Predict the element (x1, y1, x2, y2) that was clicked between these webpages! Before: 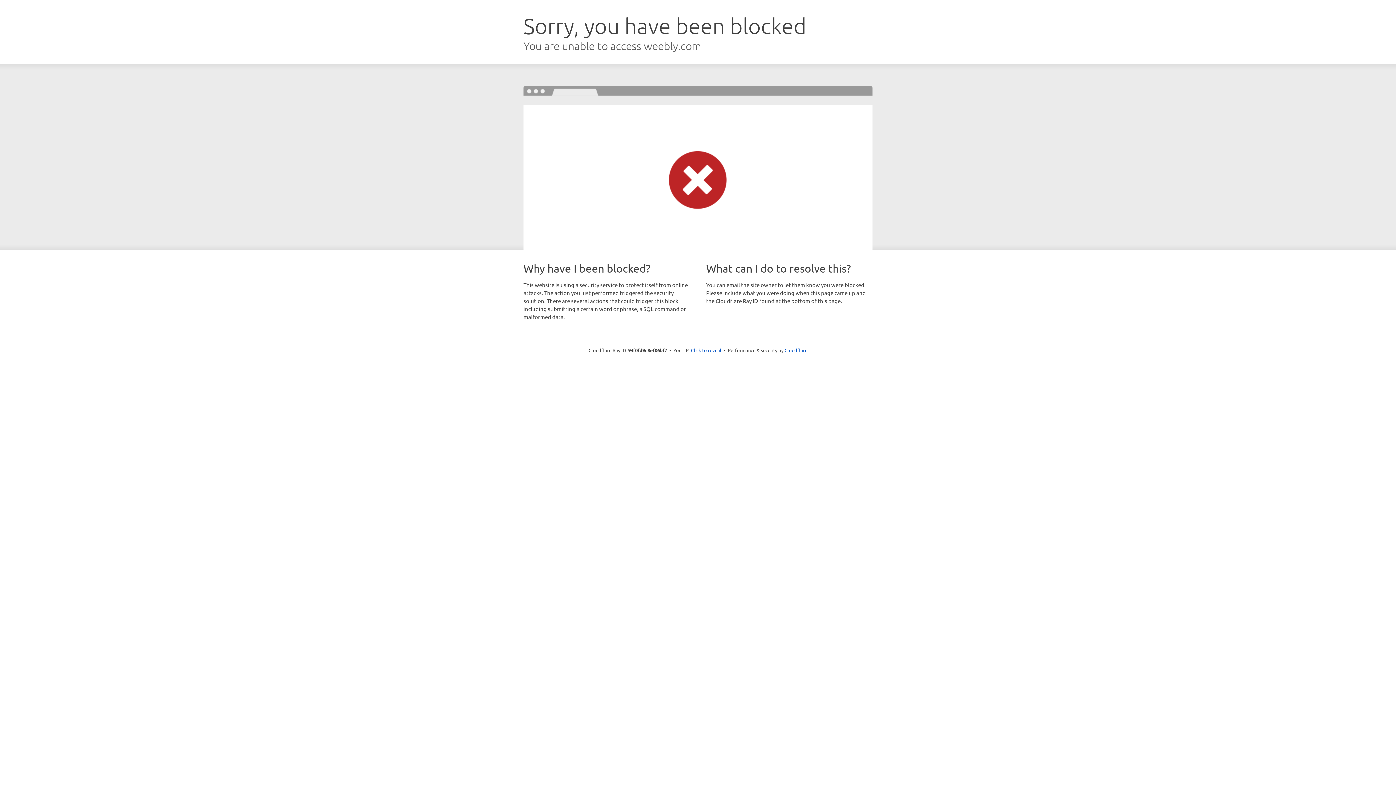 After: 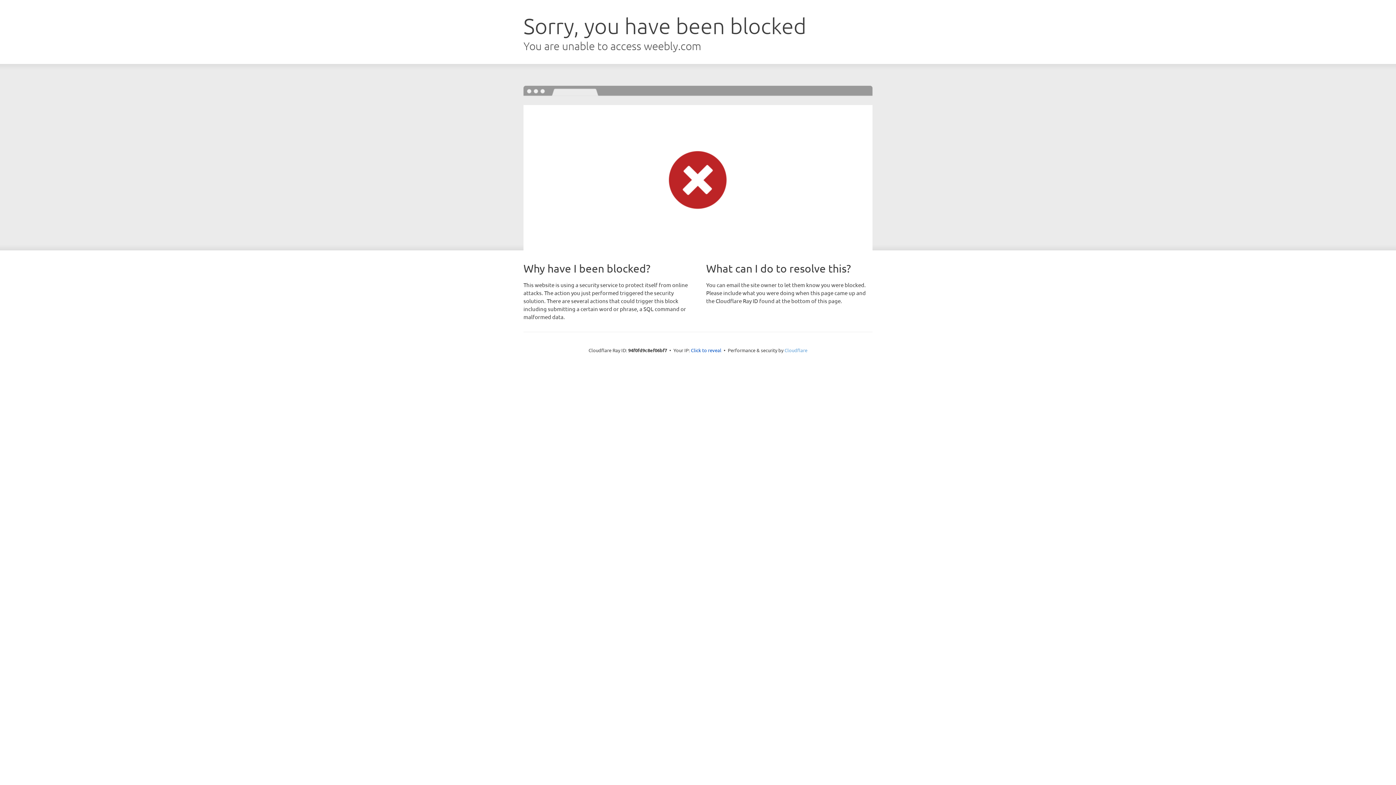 Action: label: Cloudflare bbox: (784, 347, 807, 353)